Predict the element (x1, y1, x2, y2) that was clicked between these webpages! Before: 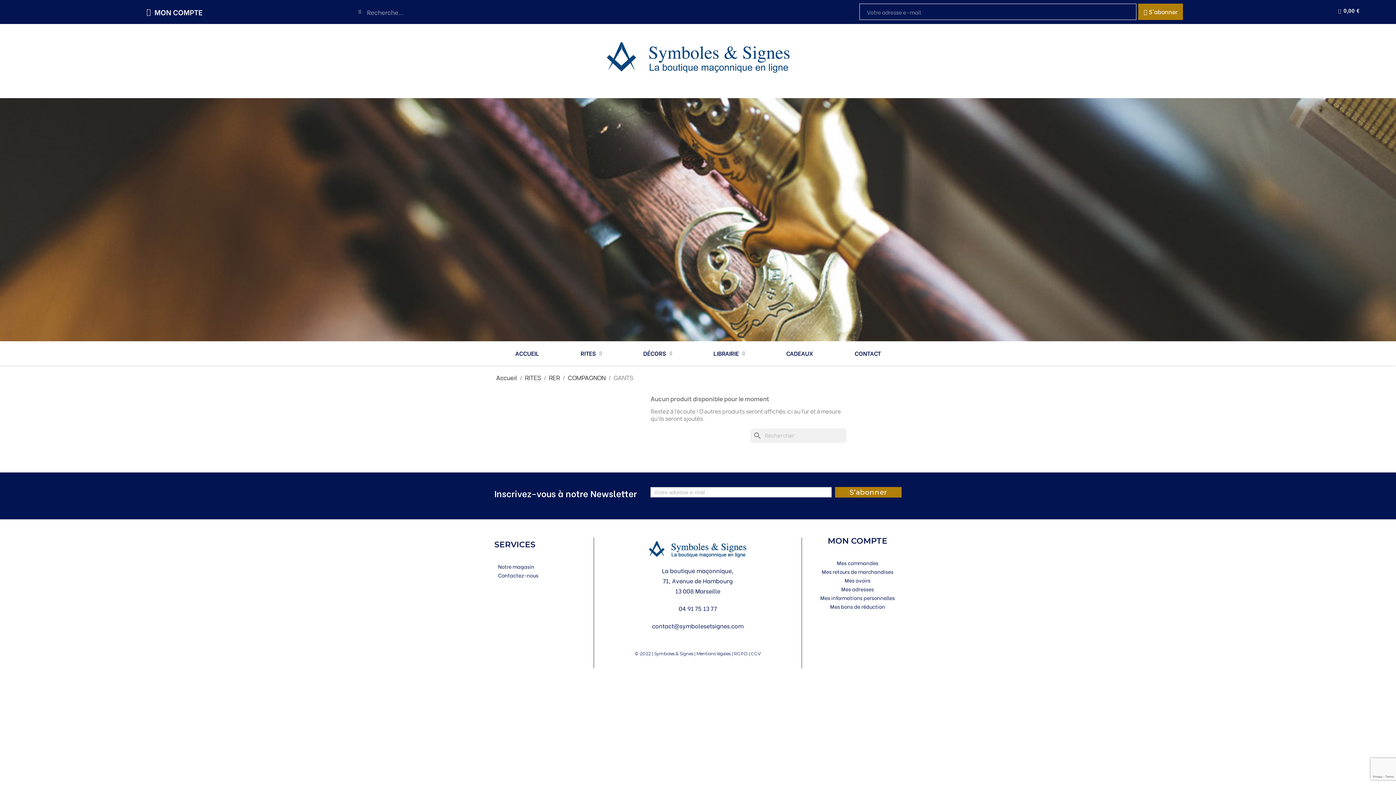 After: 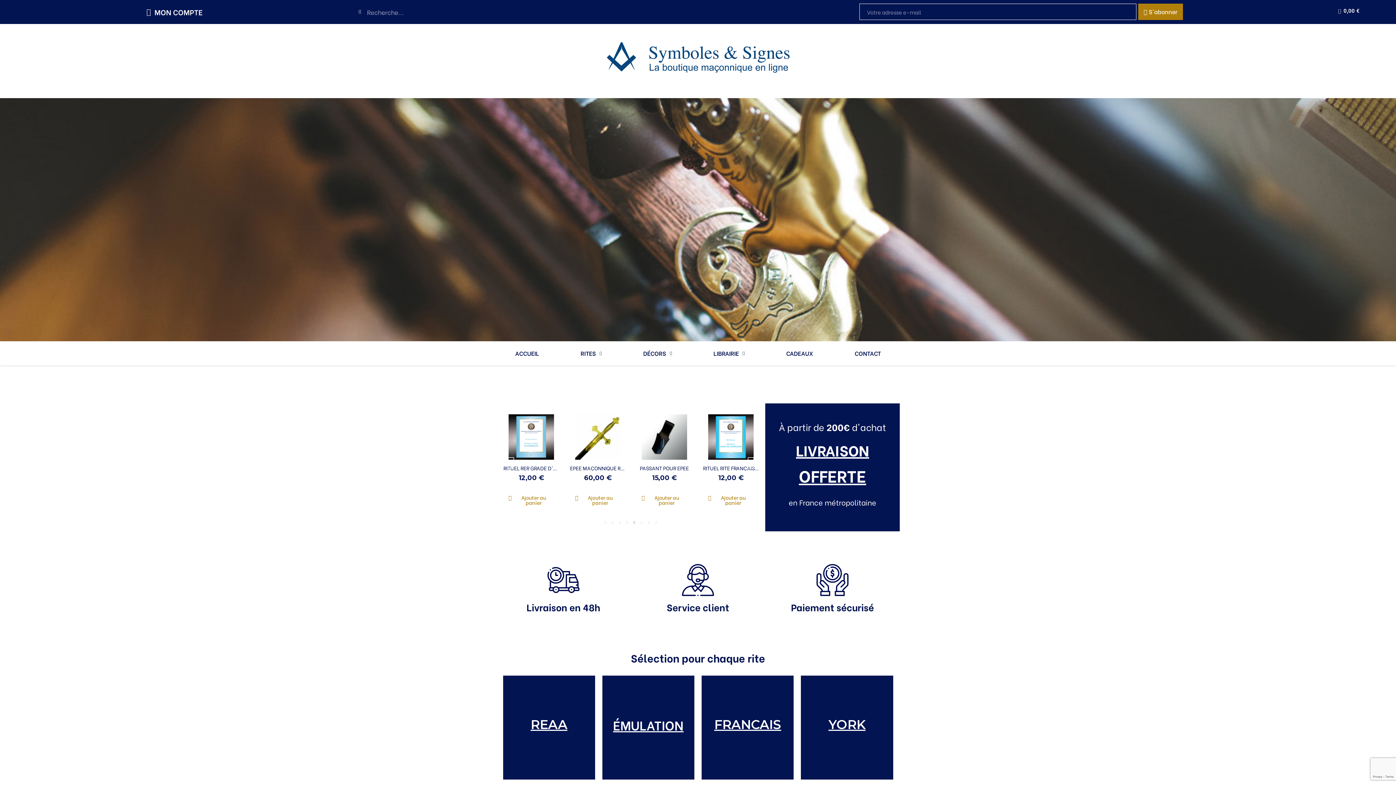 Action: bbox: (649, 541, 746, 557)